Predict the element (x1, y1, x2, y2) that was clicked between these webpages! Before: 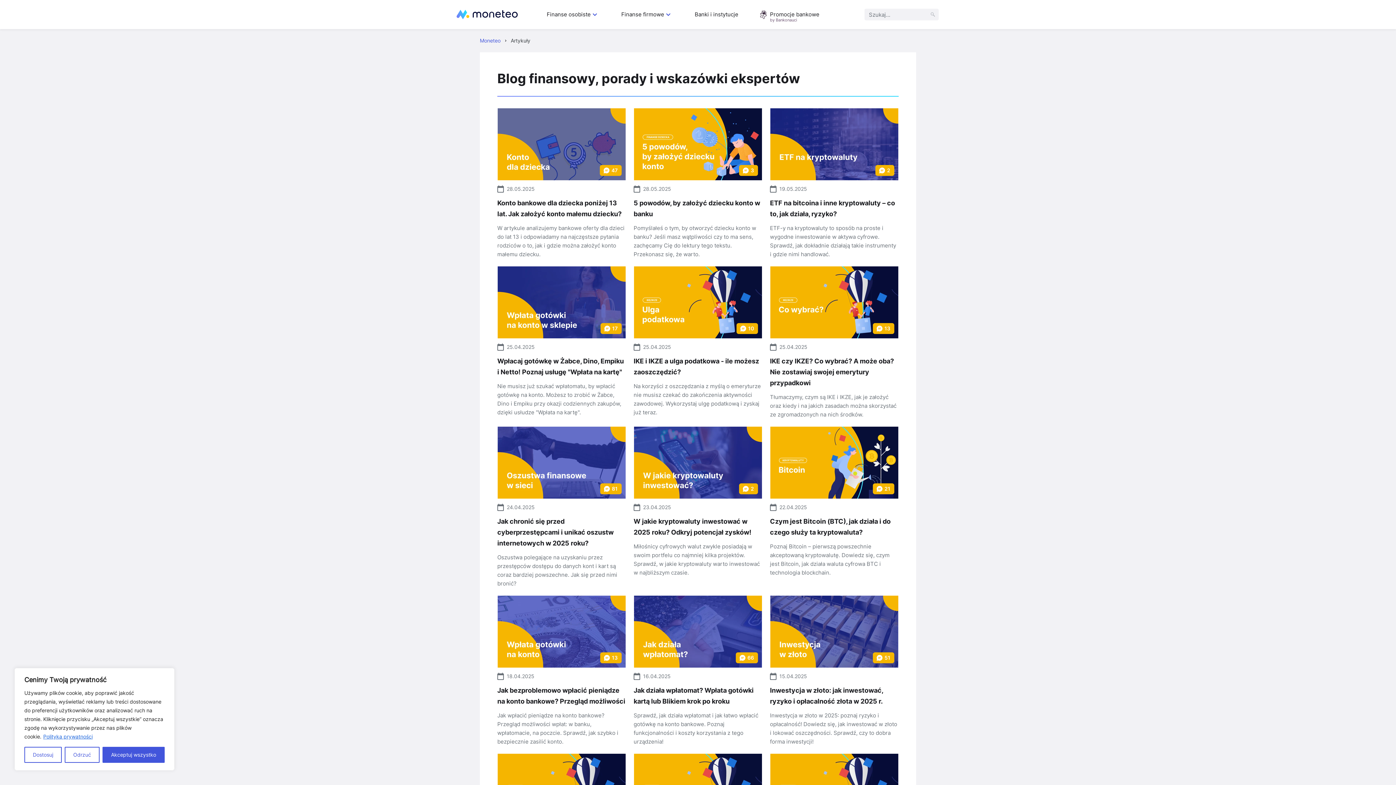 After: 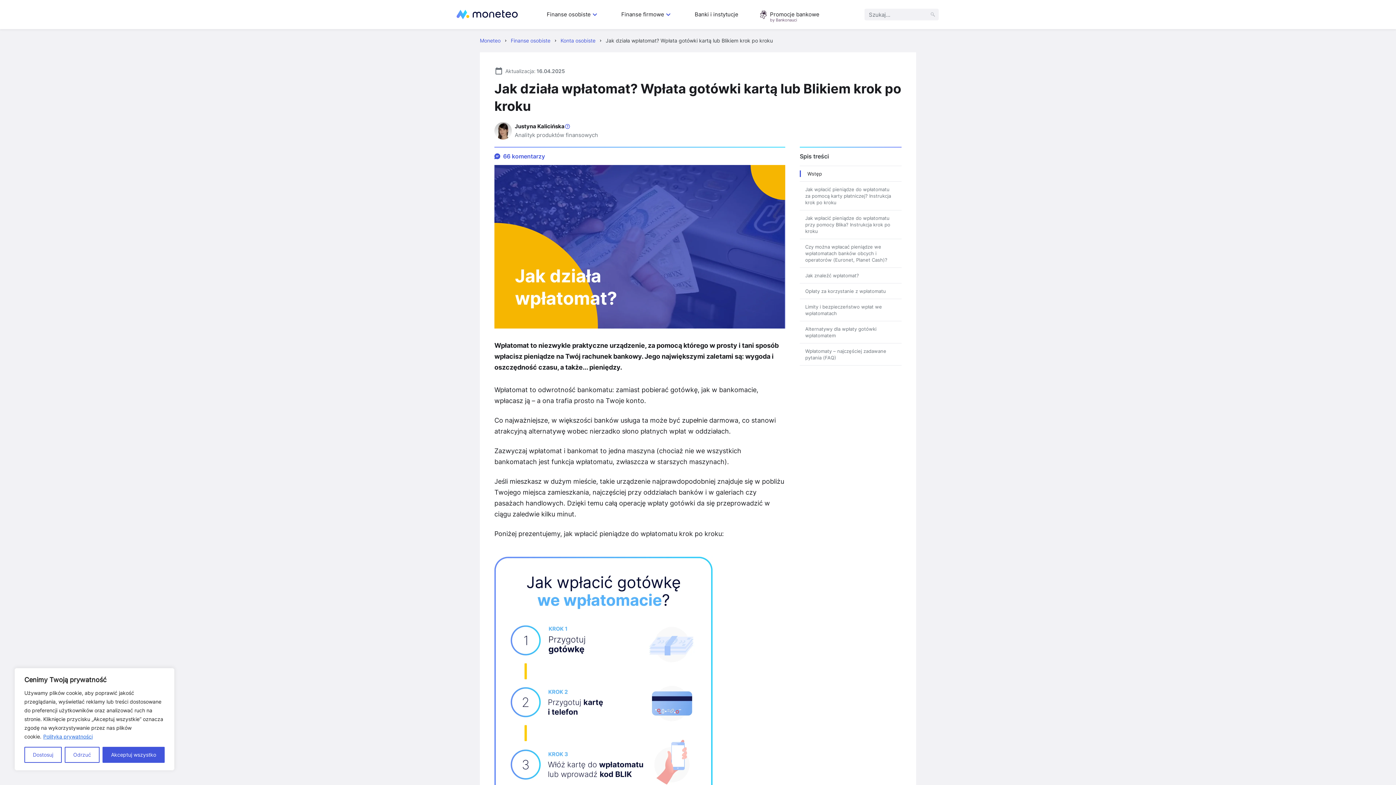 Action: bbox: (633, 596, 762, 711) label: Jak działa wpłatomat? Wpłata gotówki kartą lub Blikiem krok po kroku
16.04.2025